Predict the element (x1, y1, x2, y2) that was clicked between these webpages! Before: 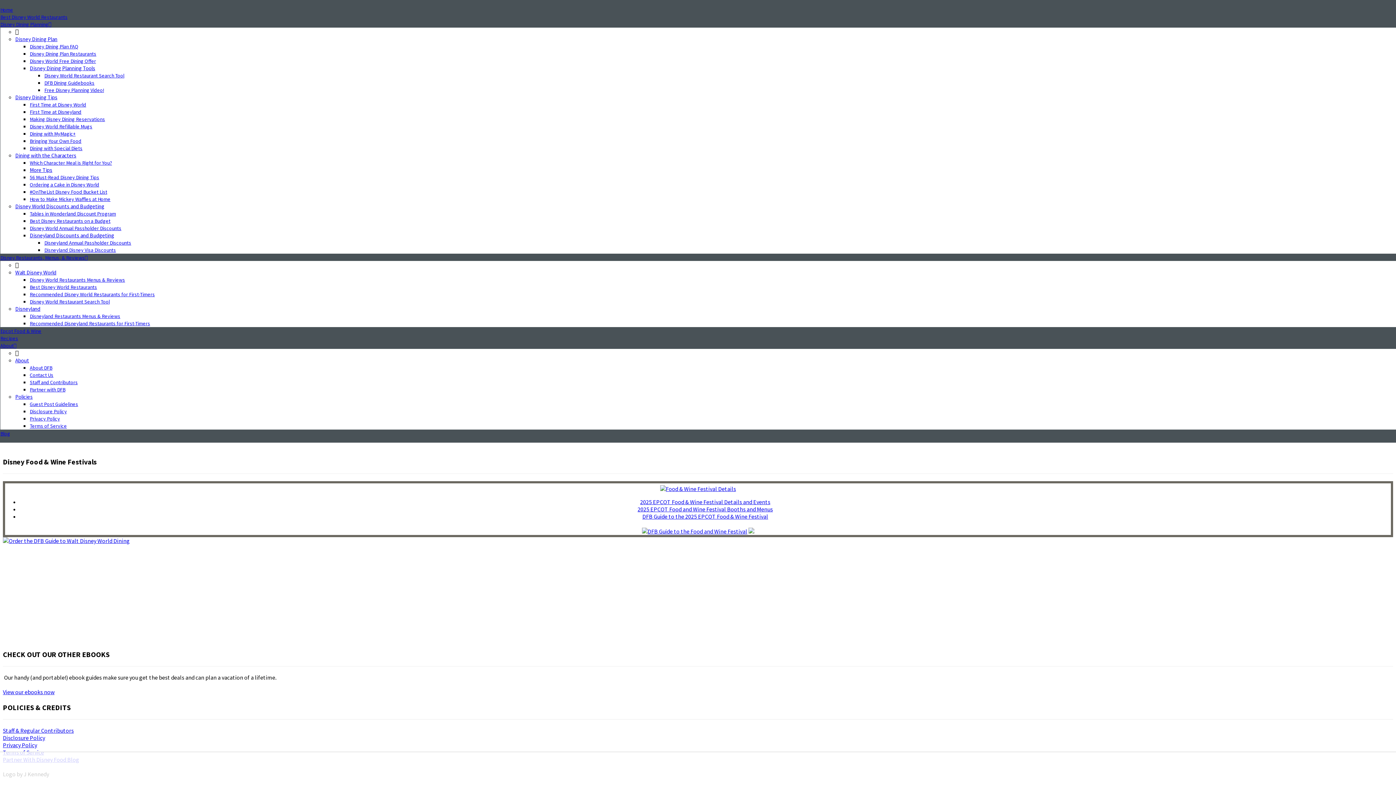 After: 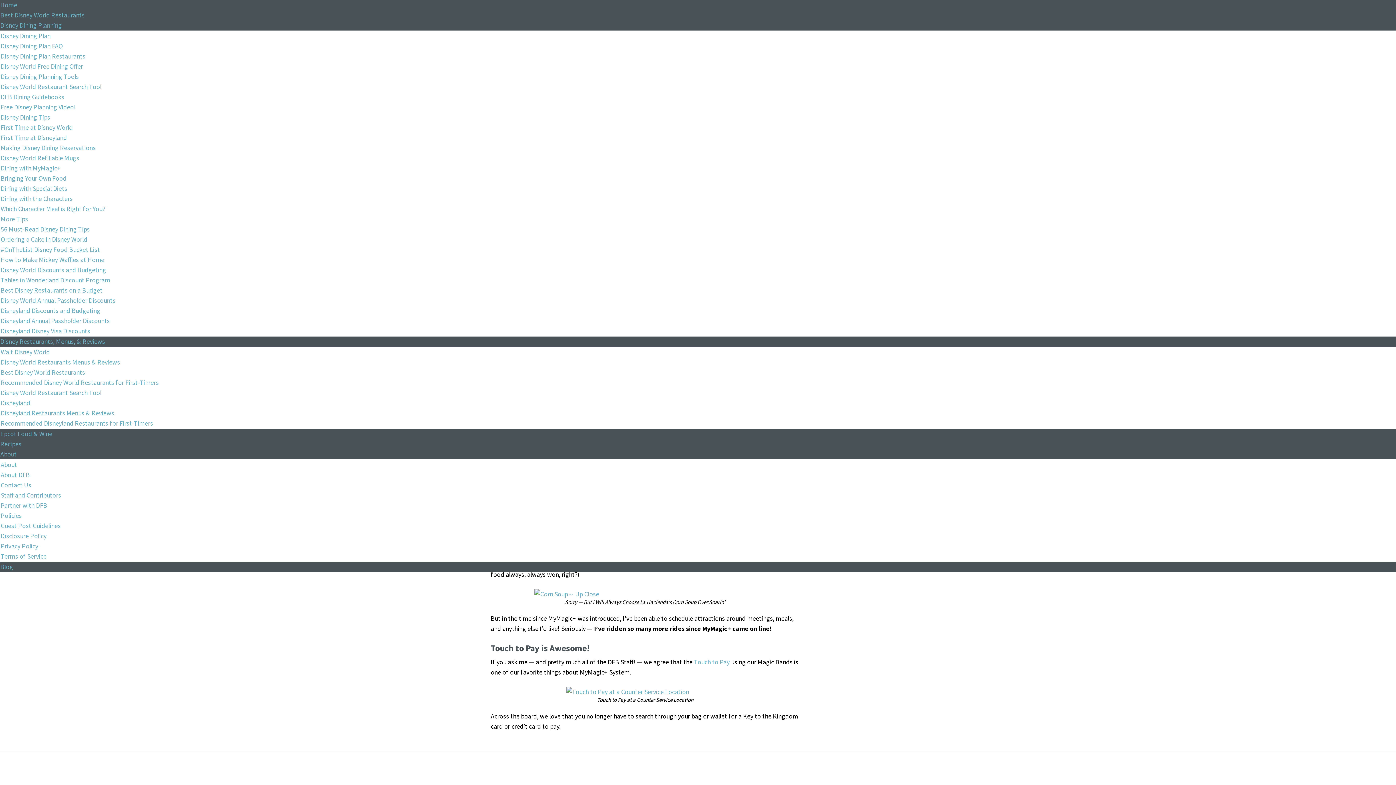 Action: label: Dining with MyMagic+ bbox: (29, 130, 75, 137)